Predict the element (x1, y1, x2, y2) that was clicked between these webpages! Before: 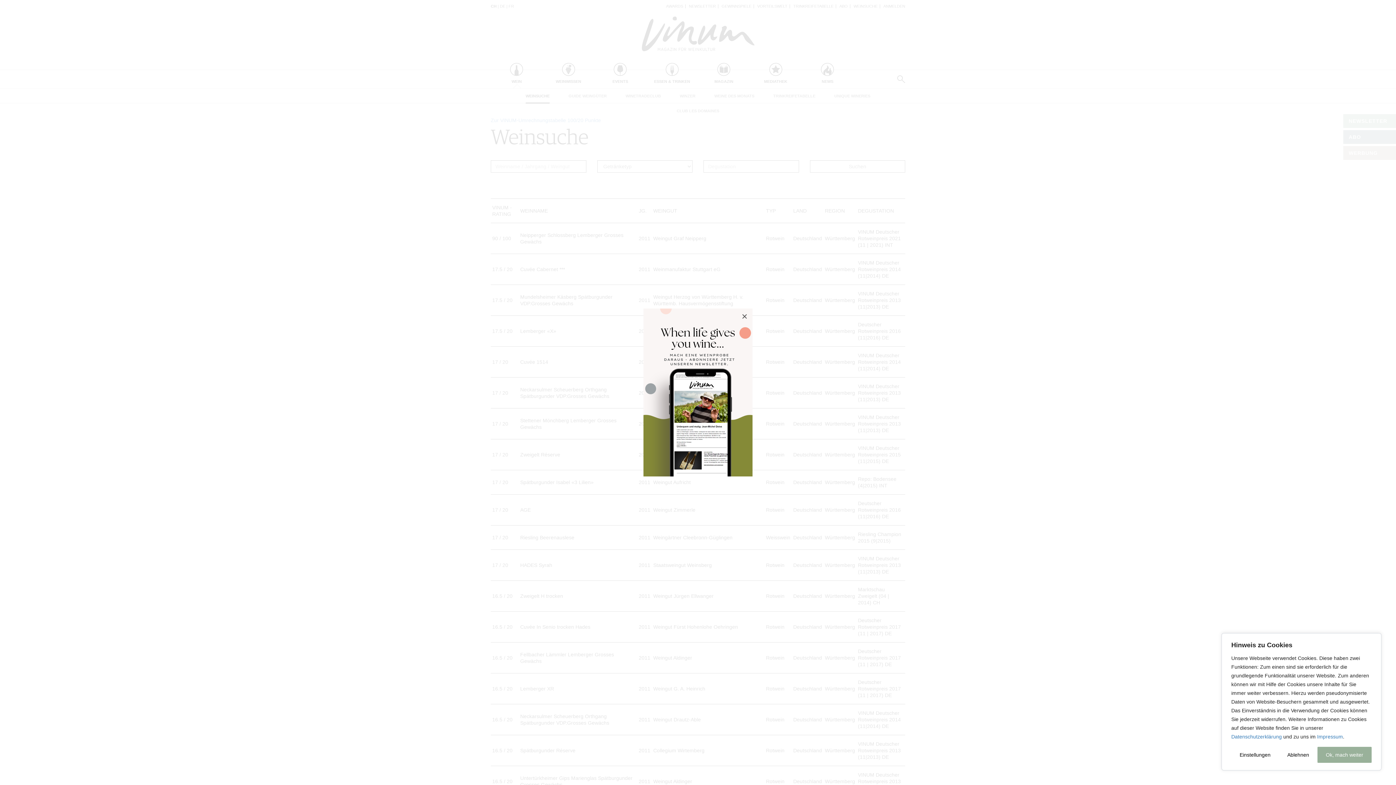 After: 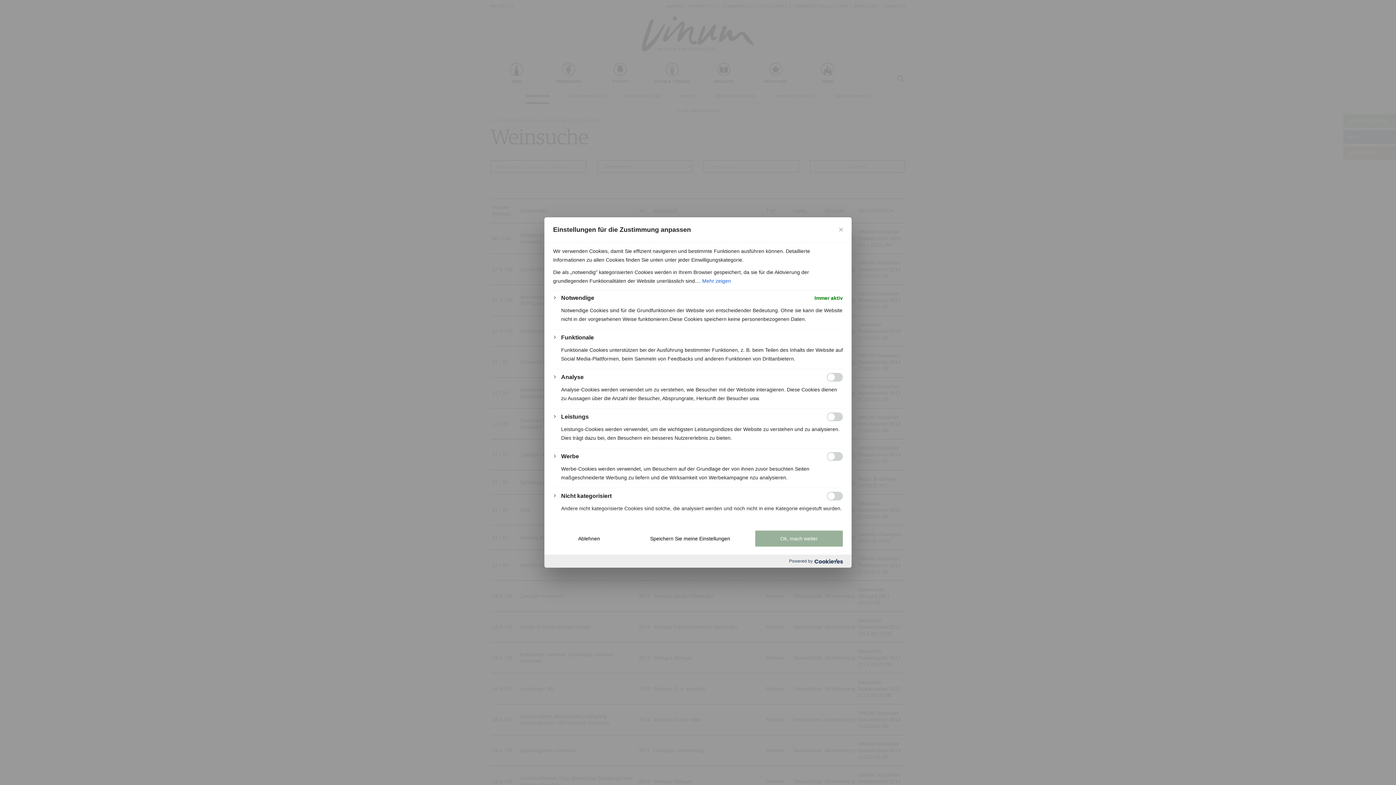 Action: label: Einstellungen bbox: (1231, 747, 1279, 763)